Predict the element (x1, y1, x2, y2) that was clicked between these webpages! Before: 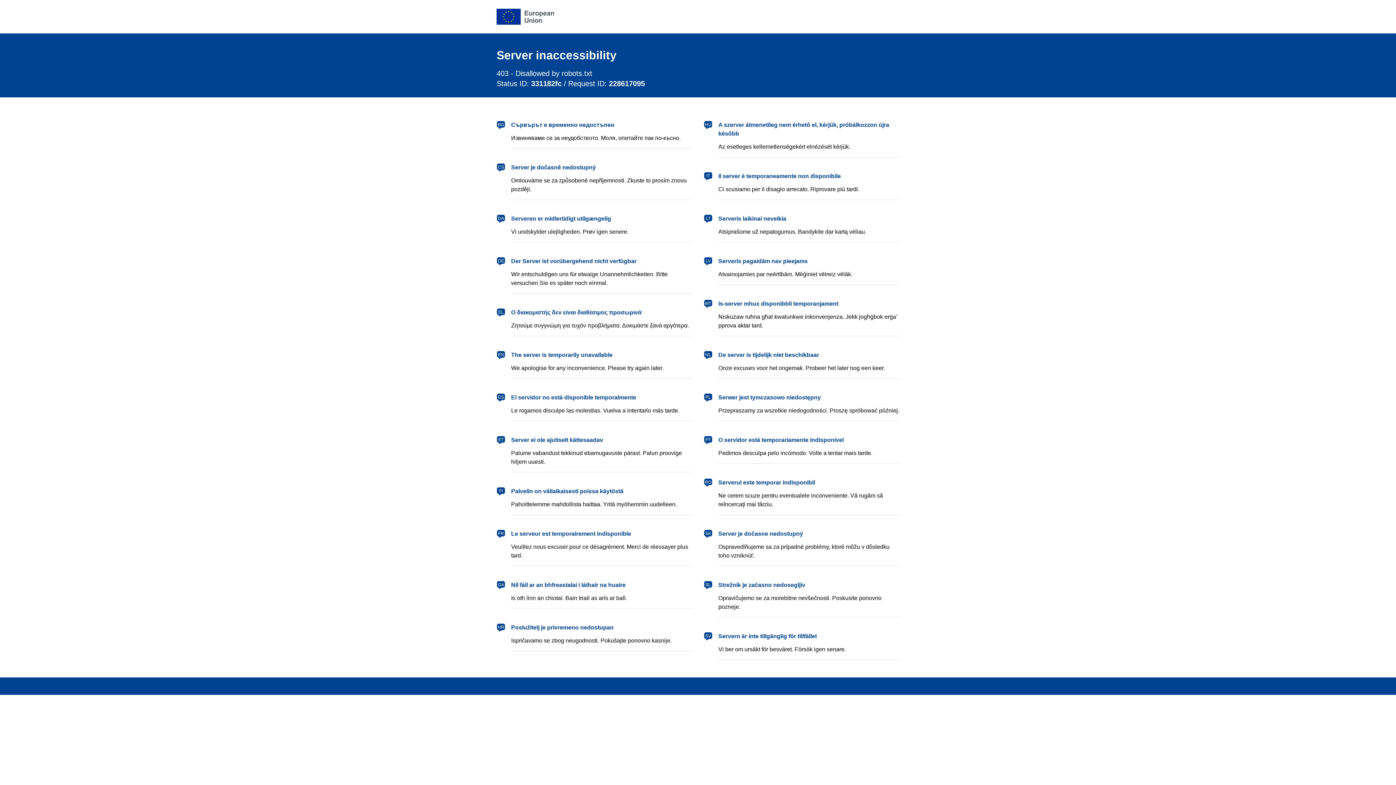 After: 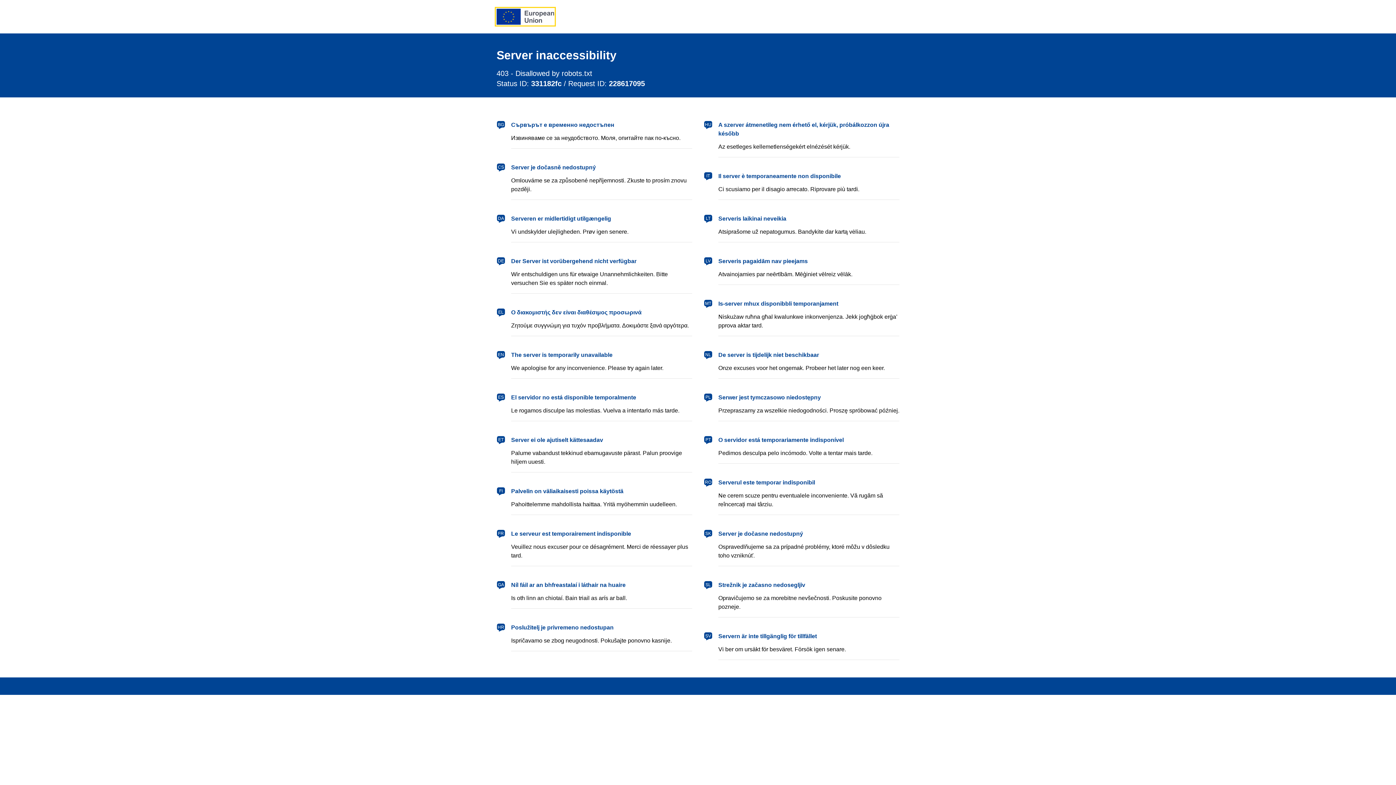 Action: label: European Union bbox: (496, 8, 554, 24)